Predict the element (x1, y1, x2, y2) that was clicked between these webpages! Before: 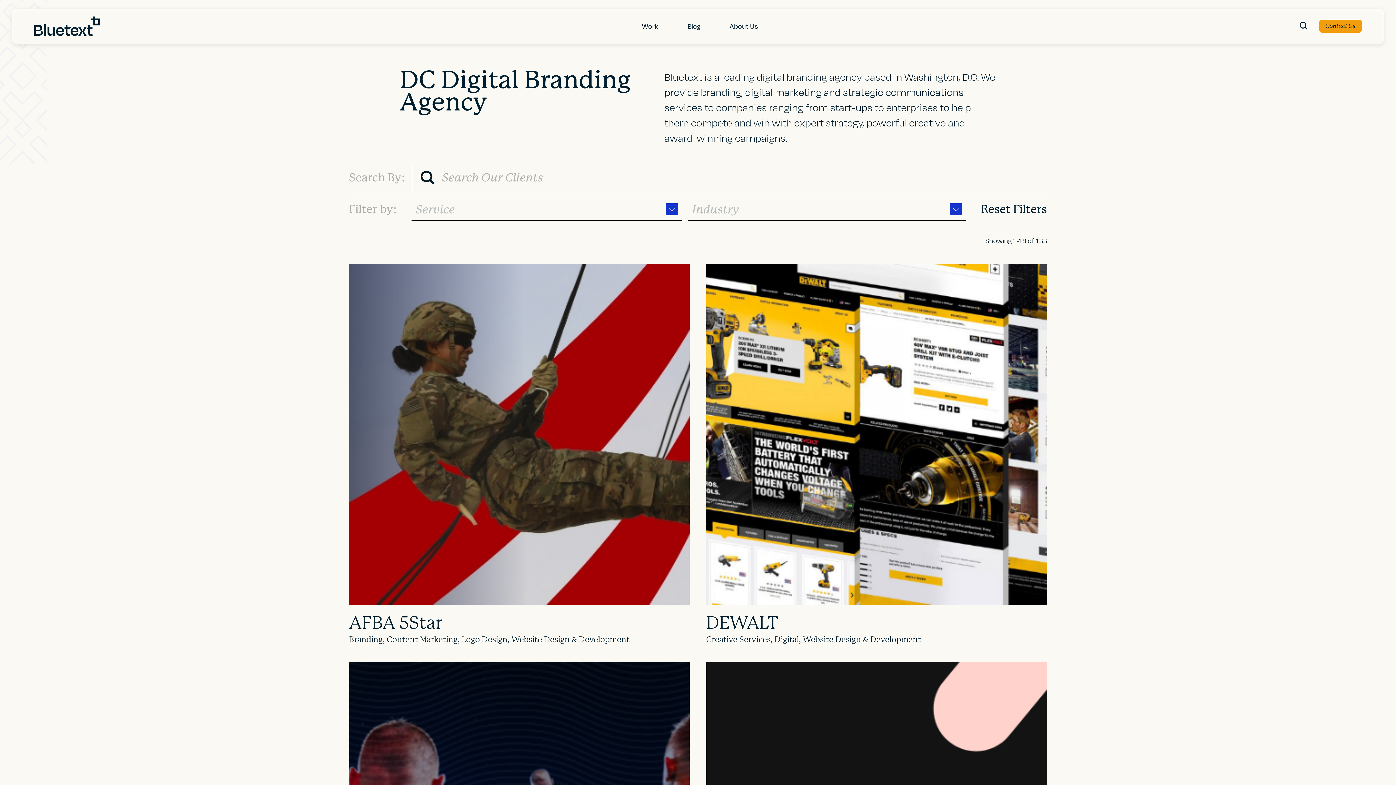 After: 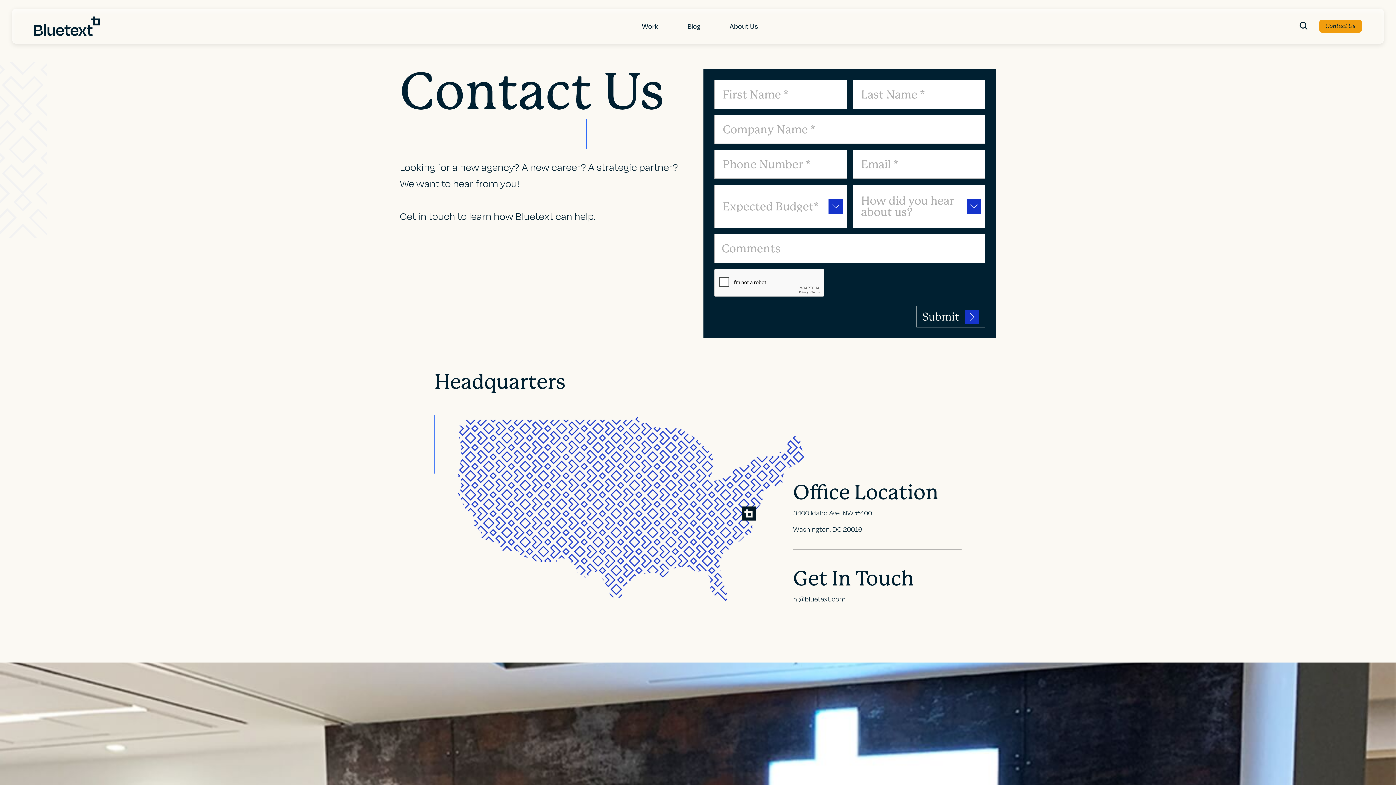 Action: bbox: (1319, 19, 1362, 32) label: Contact Us